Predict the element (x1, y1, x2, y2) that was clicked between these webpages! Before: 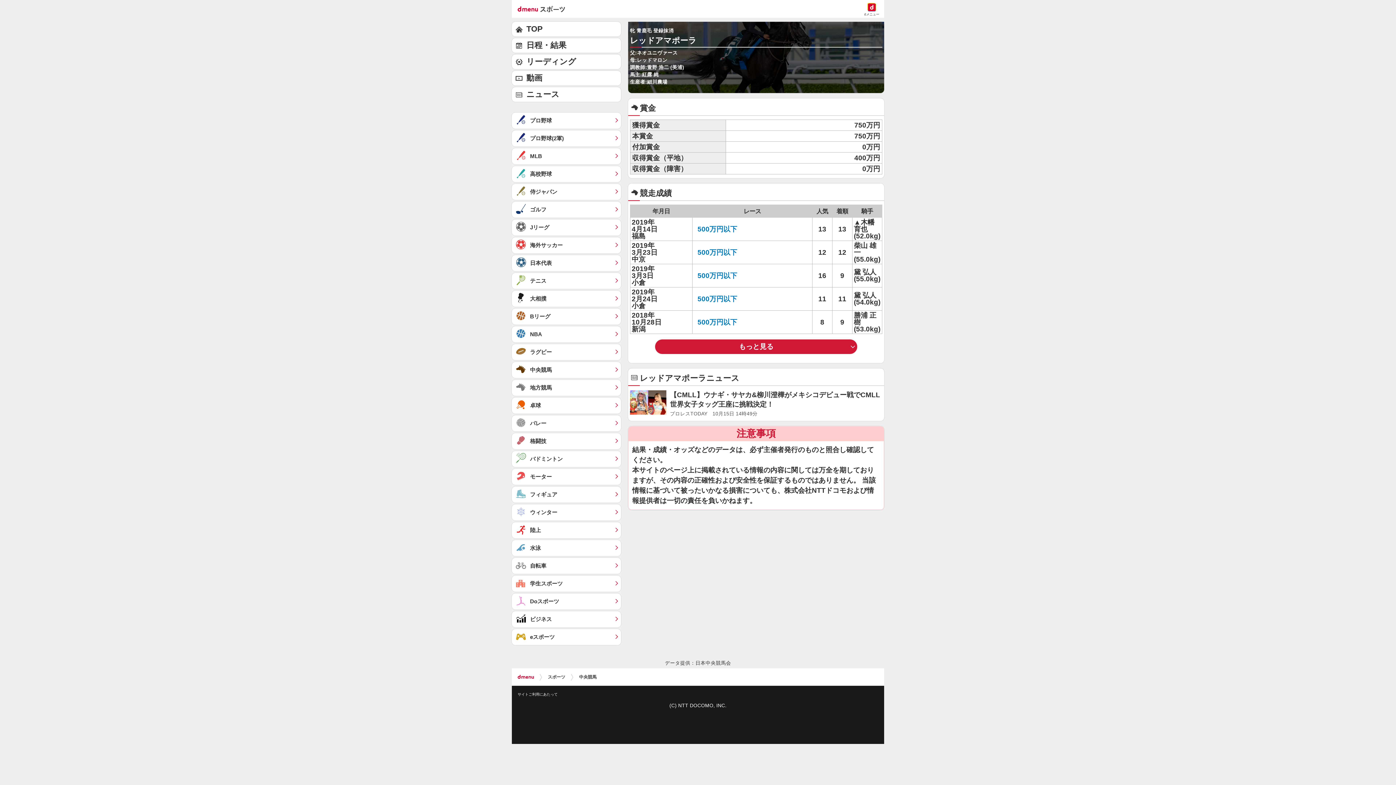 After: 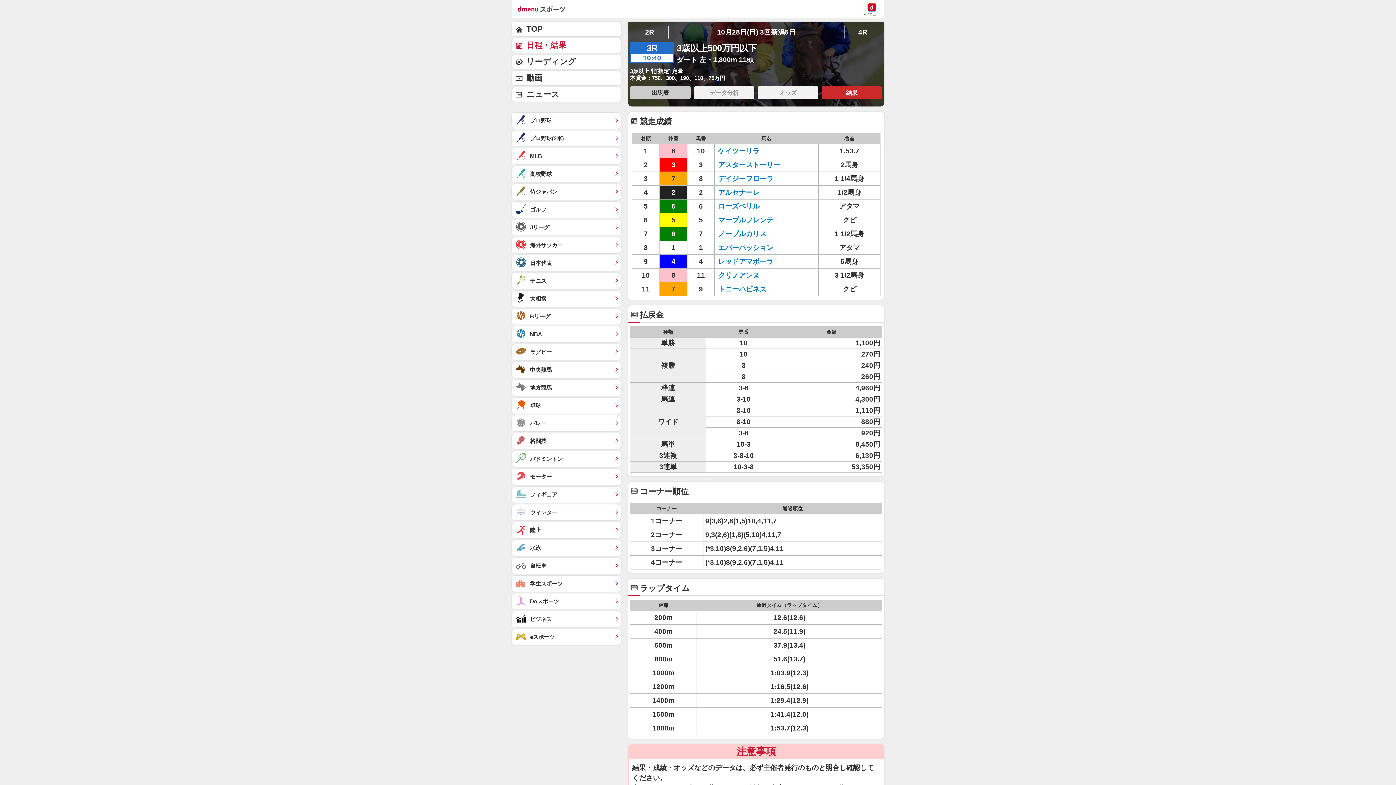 Action: bbox: (694, 318, 741, 326) label: 500万円以下